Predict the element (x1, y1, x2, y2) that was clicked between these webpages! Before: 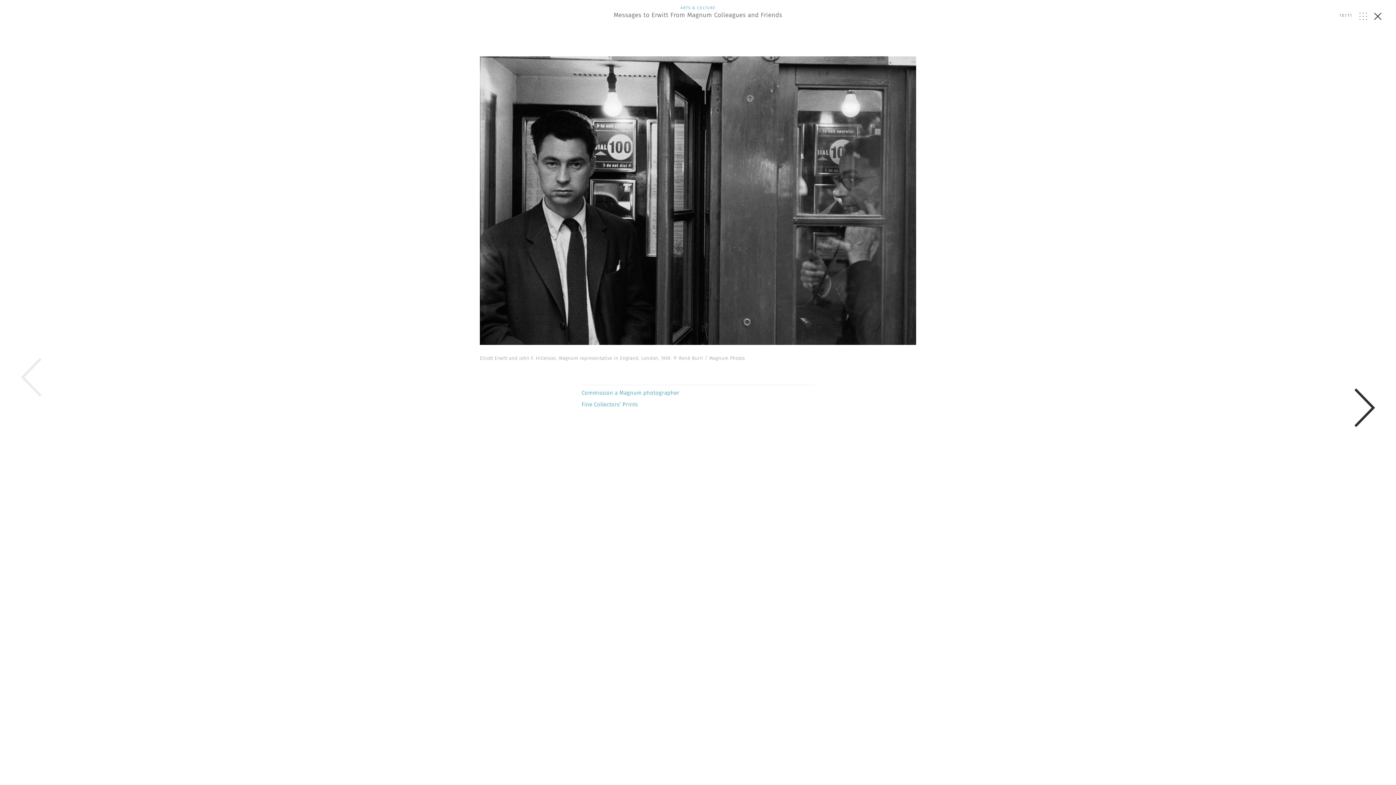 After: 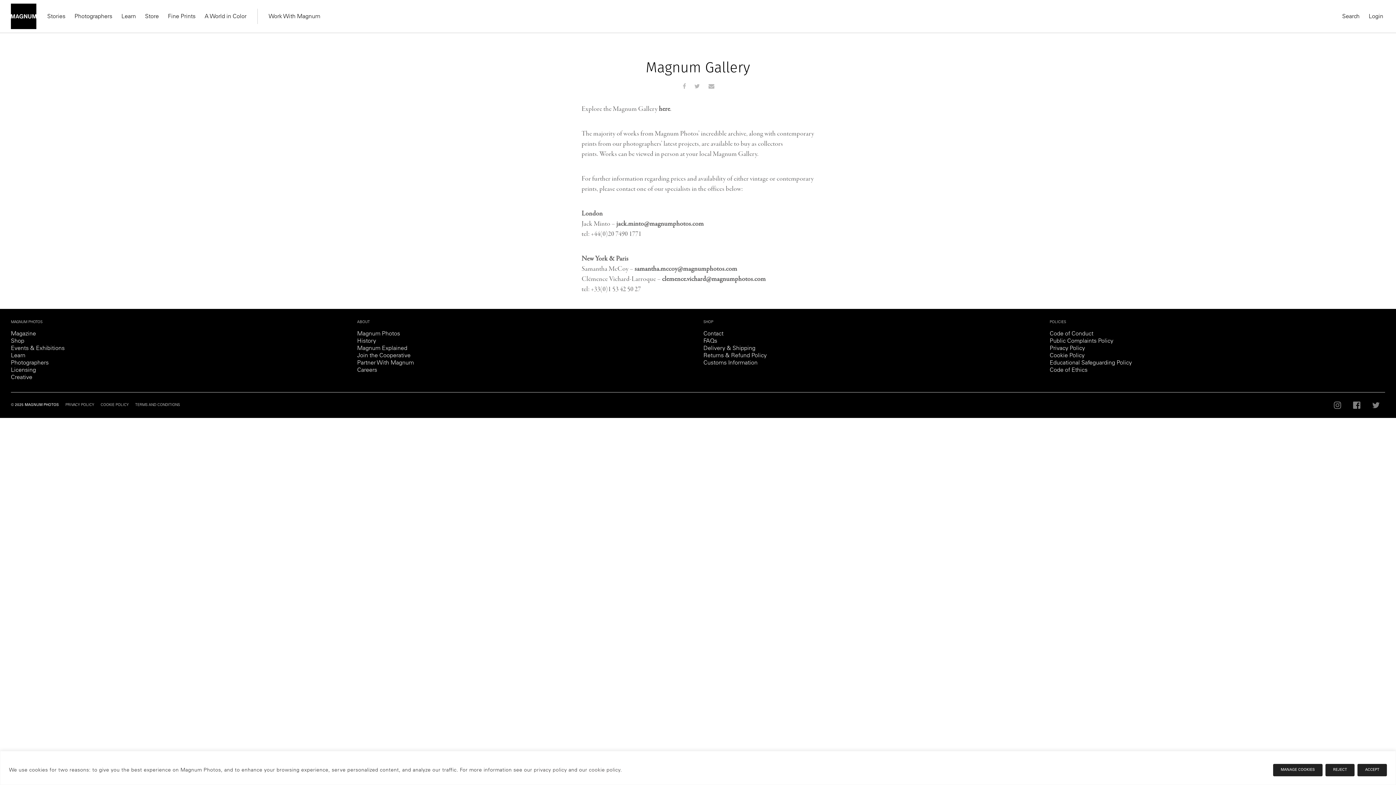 Action: bbox: (581, 398, 814, 410) label: Fine Collectors’ Prints